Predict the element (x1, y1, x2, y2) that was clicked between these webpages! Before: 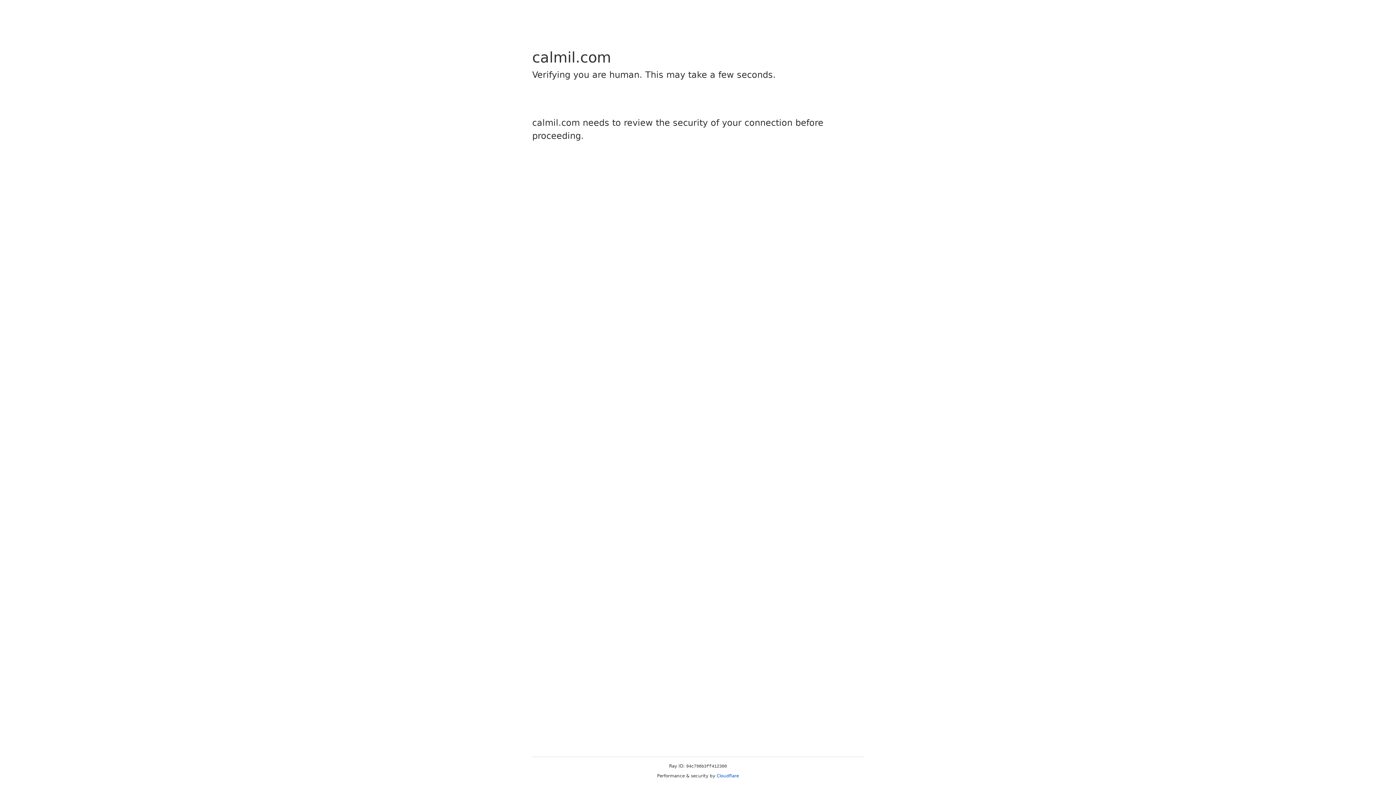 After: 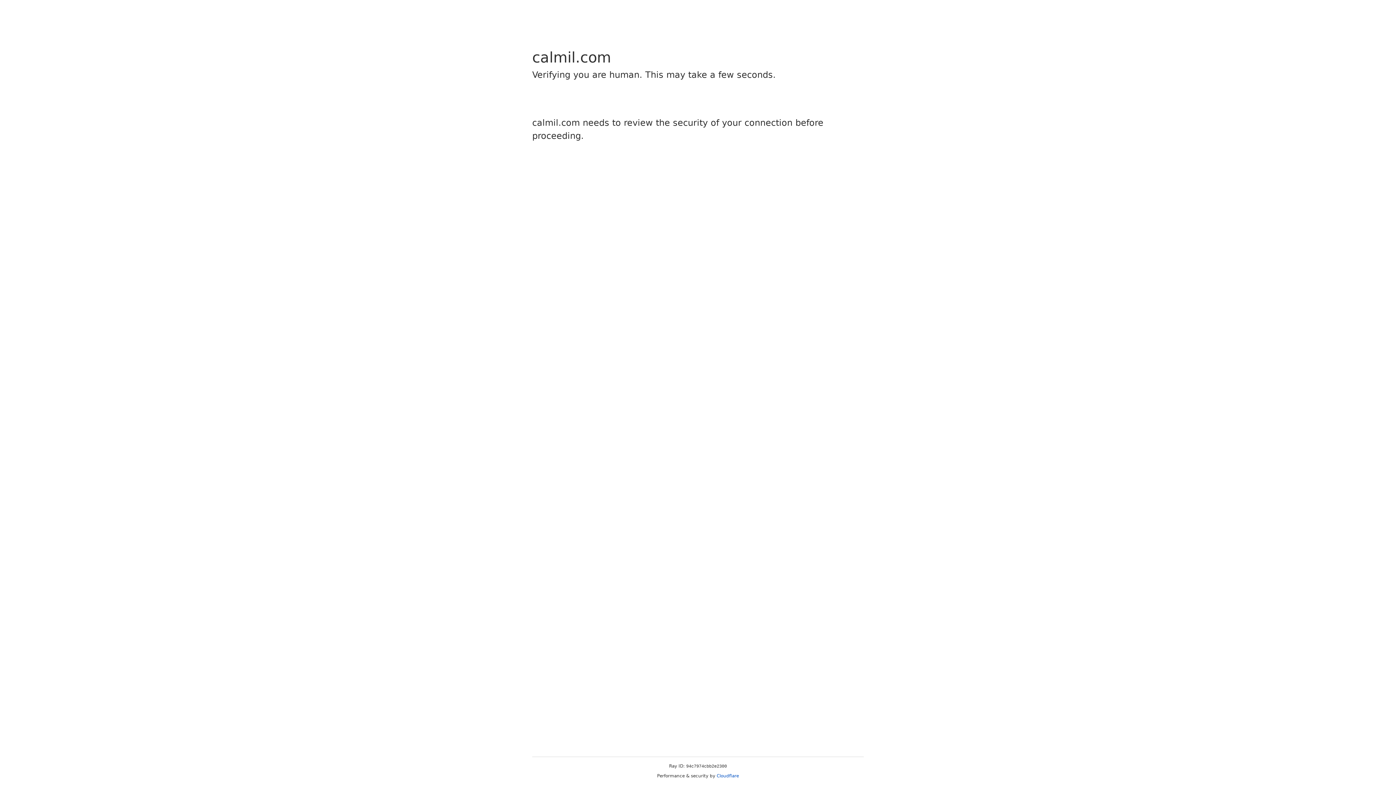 Action: label: Cloudflare bbox: (716, 773, 739, 778)